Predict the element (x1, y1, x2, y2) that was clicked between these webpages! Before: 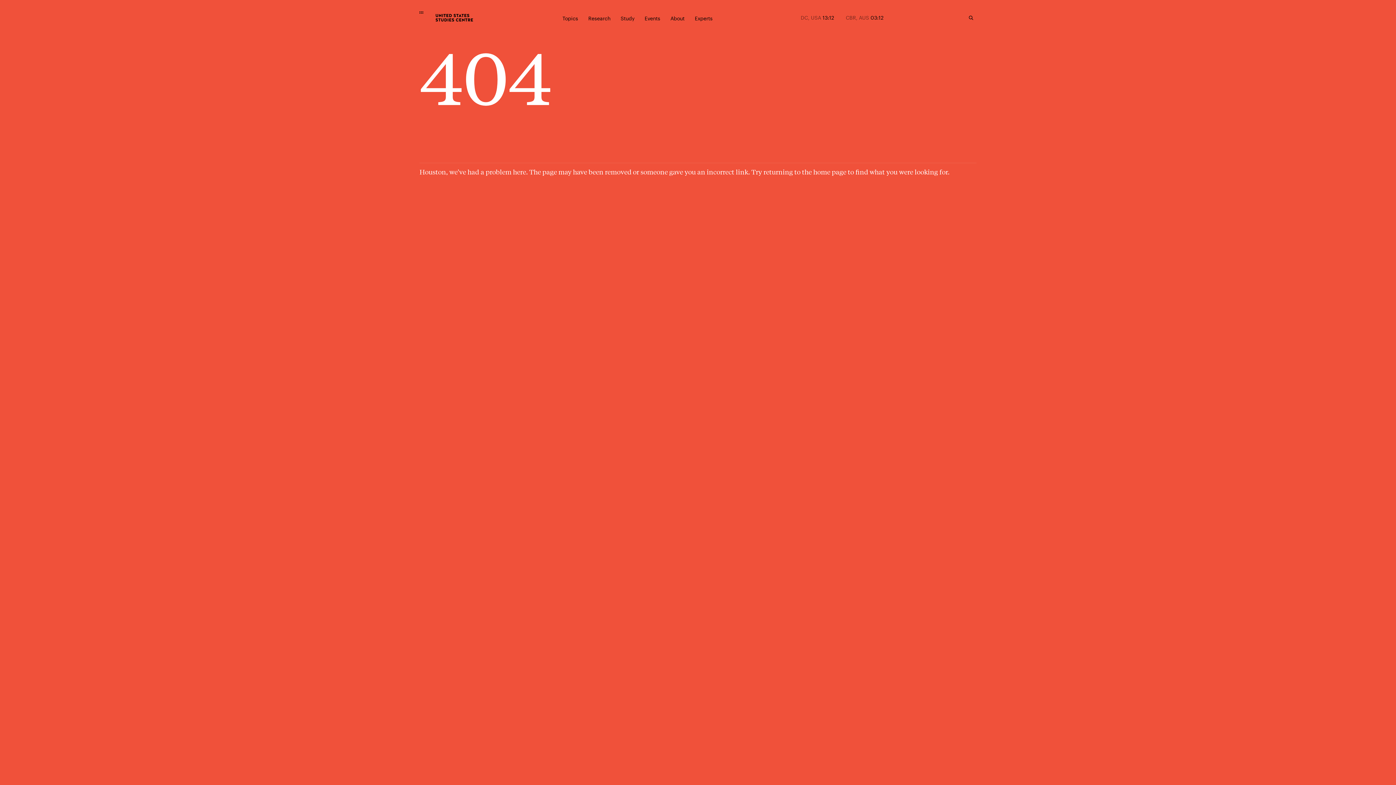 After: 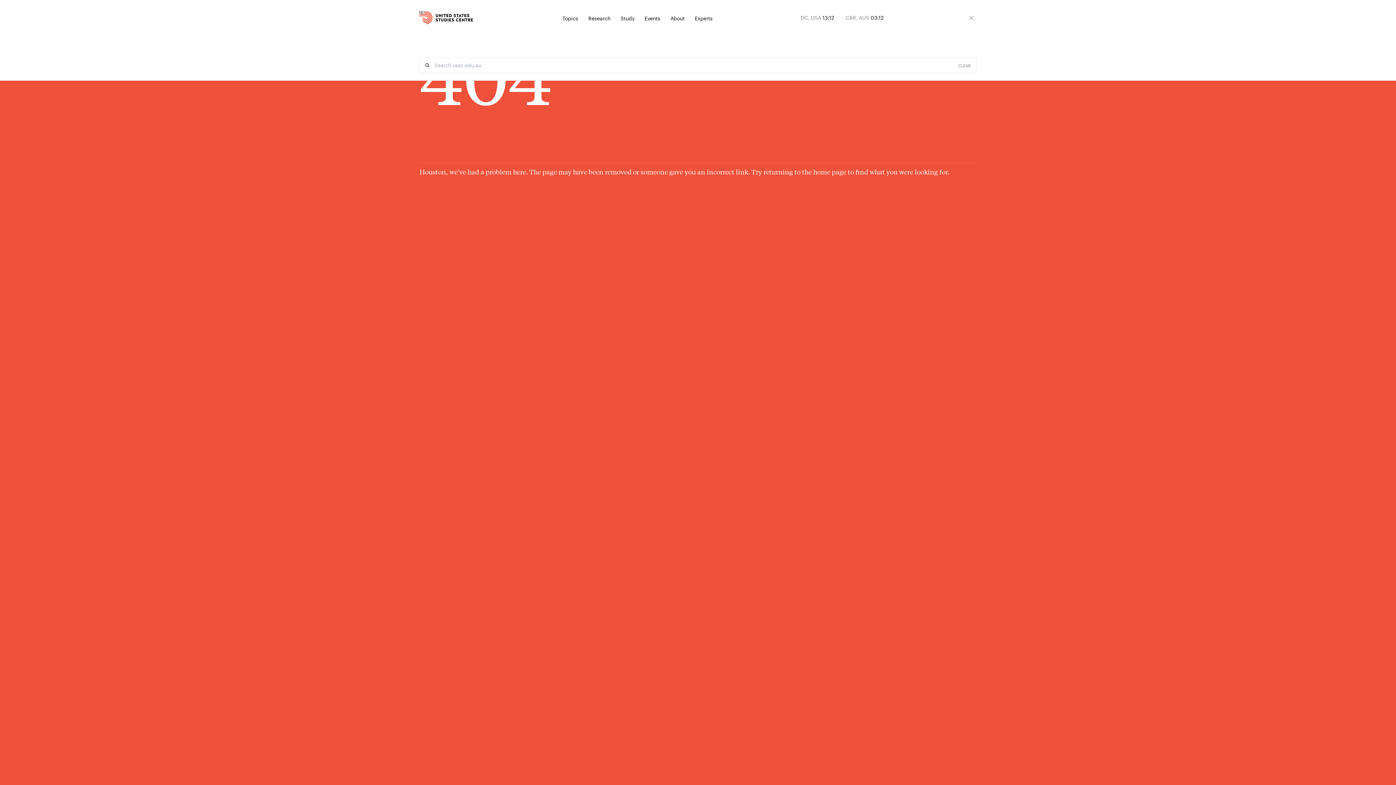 Action: label: Search bbox: (966, 12, 976, 22)